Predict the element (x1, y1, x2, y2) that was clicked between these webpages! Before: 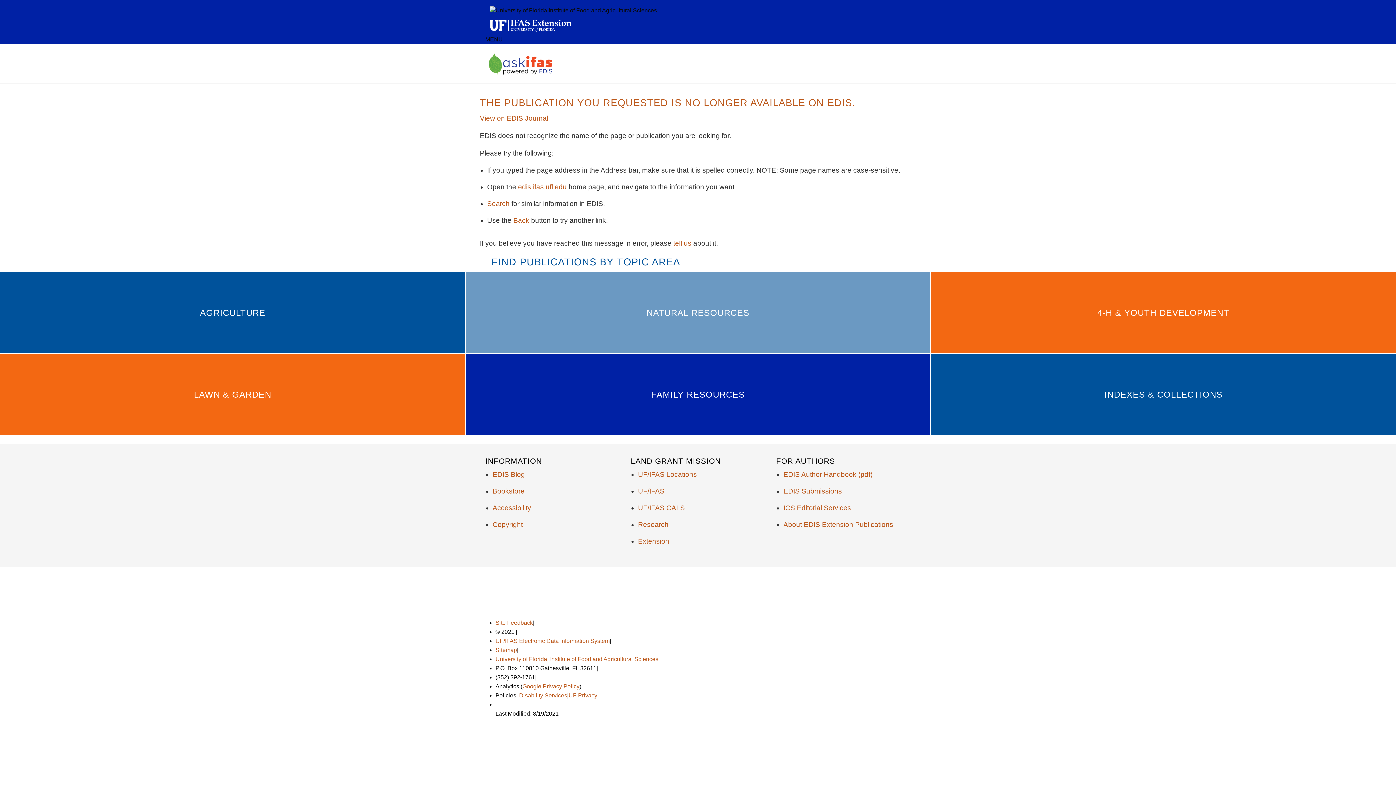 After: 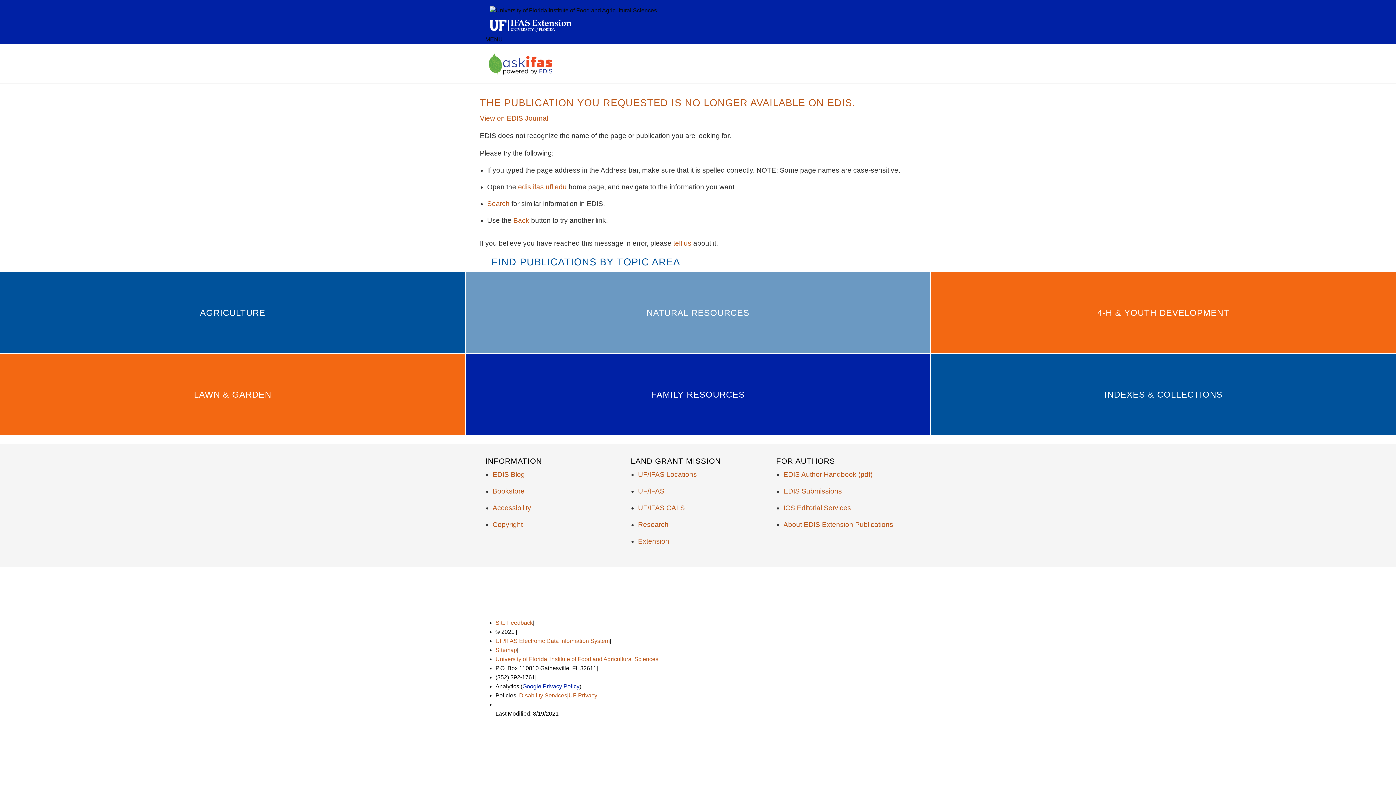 Action: label: Google Privacy Policy bbox: (522, 683, 579, 689)